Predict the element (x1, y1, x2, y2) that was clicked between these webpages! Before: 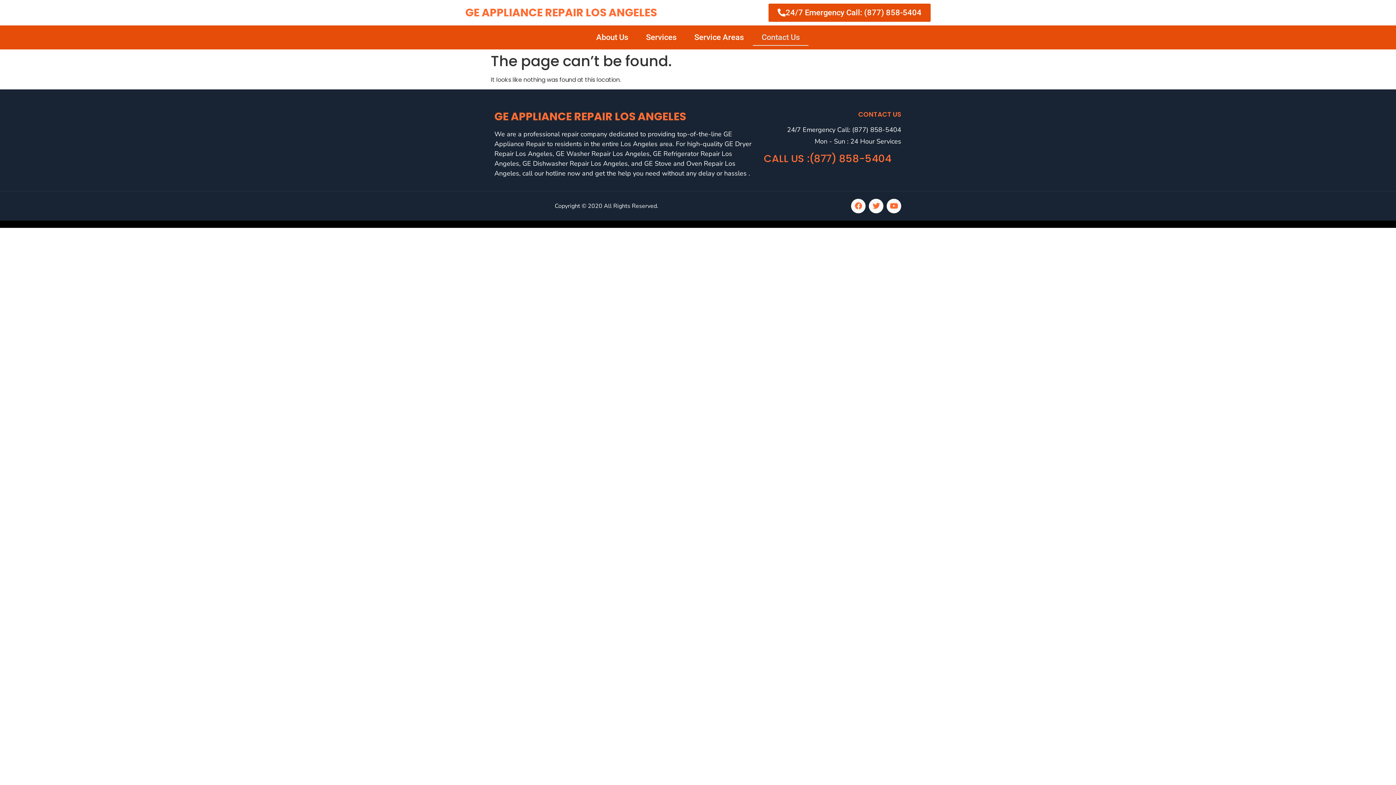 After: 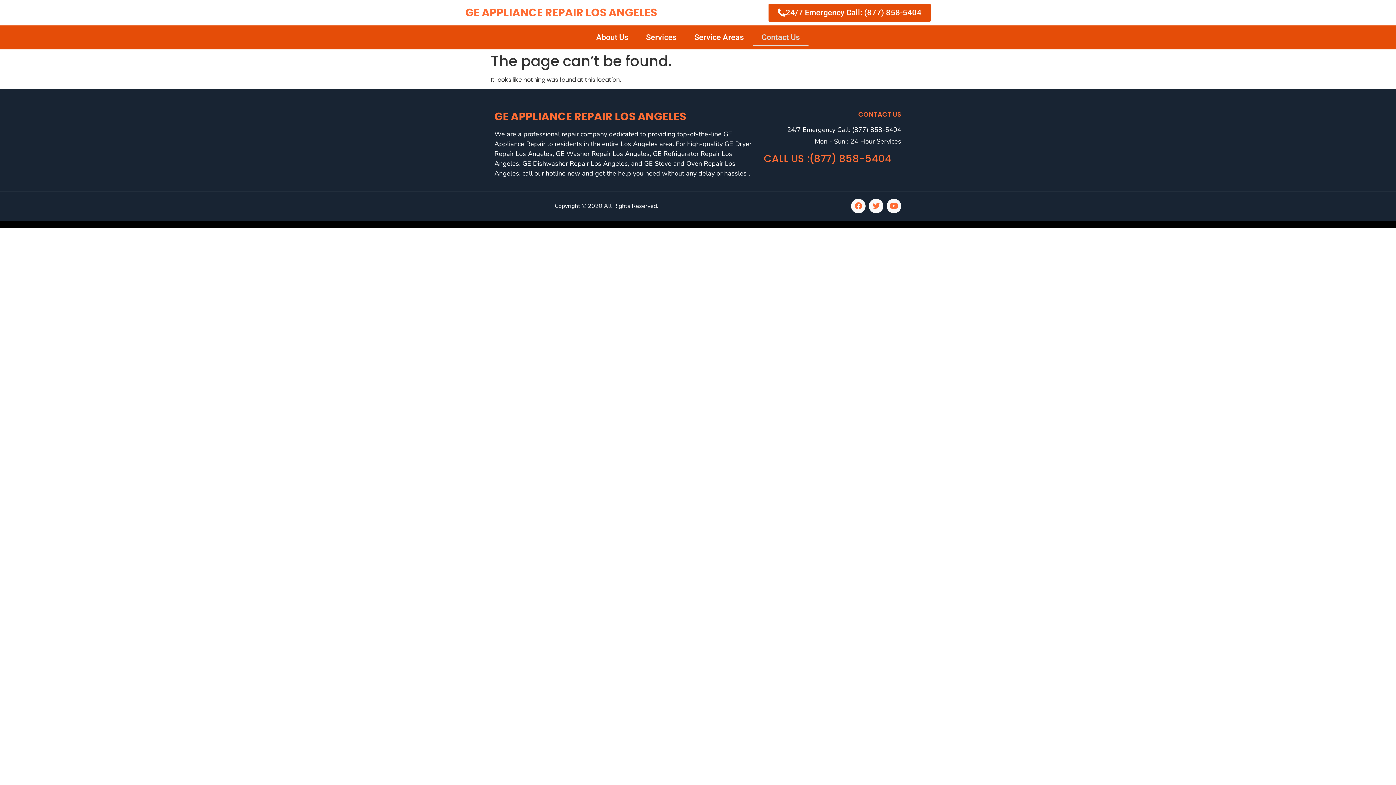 Action: label: 24/7 Emergency Call: (877) 858-5404 bbox: (768, 3, 930, 21)